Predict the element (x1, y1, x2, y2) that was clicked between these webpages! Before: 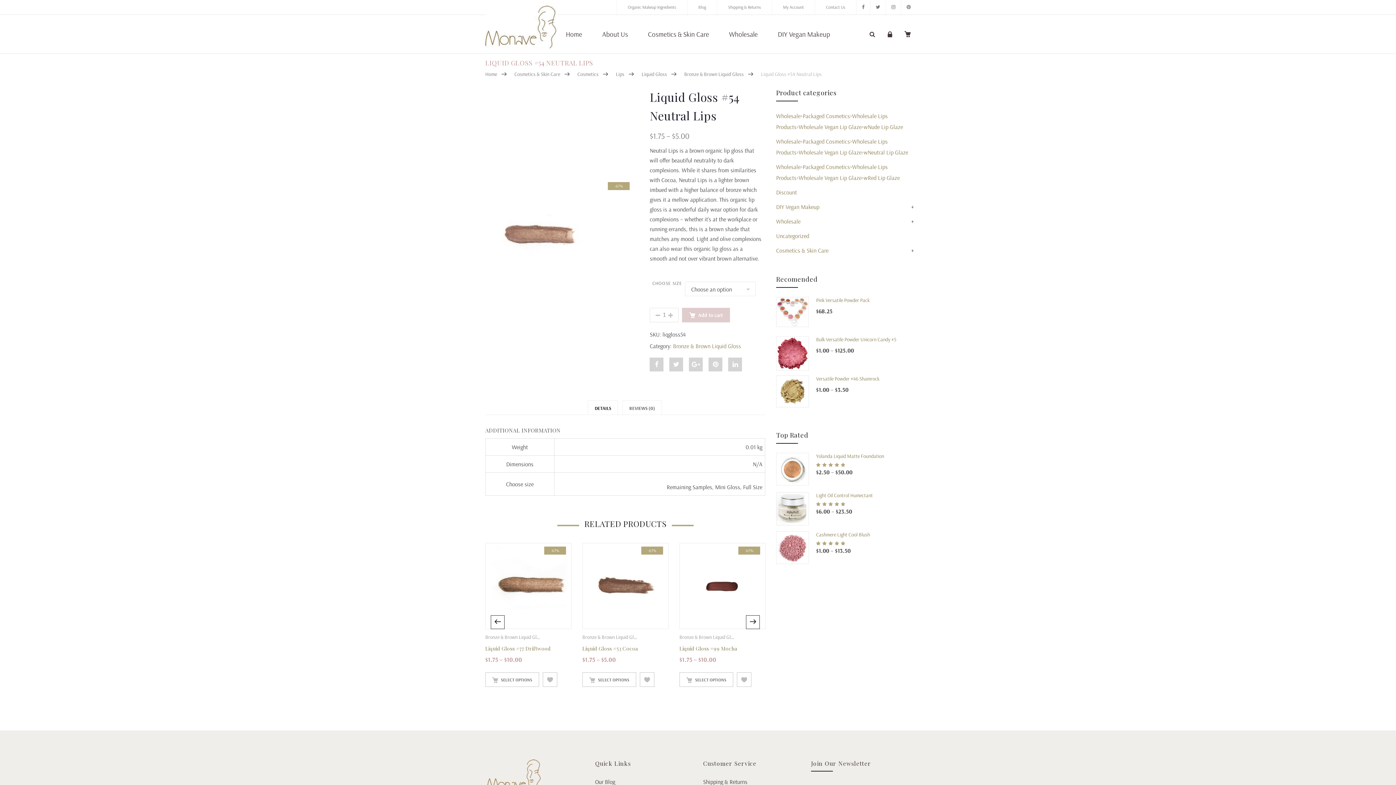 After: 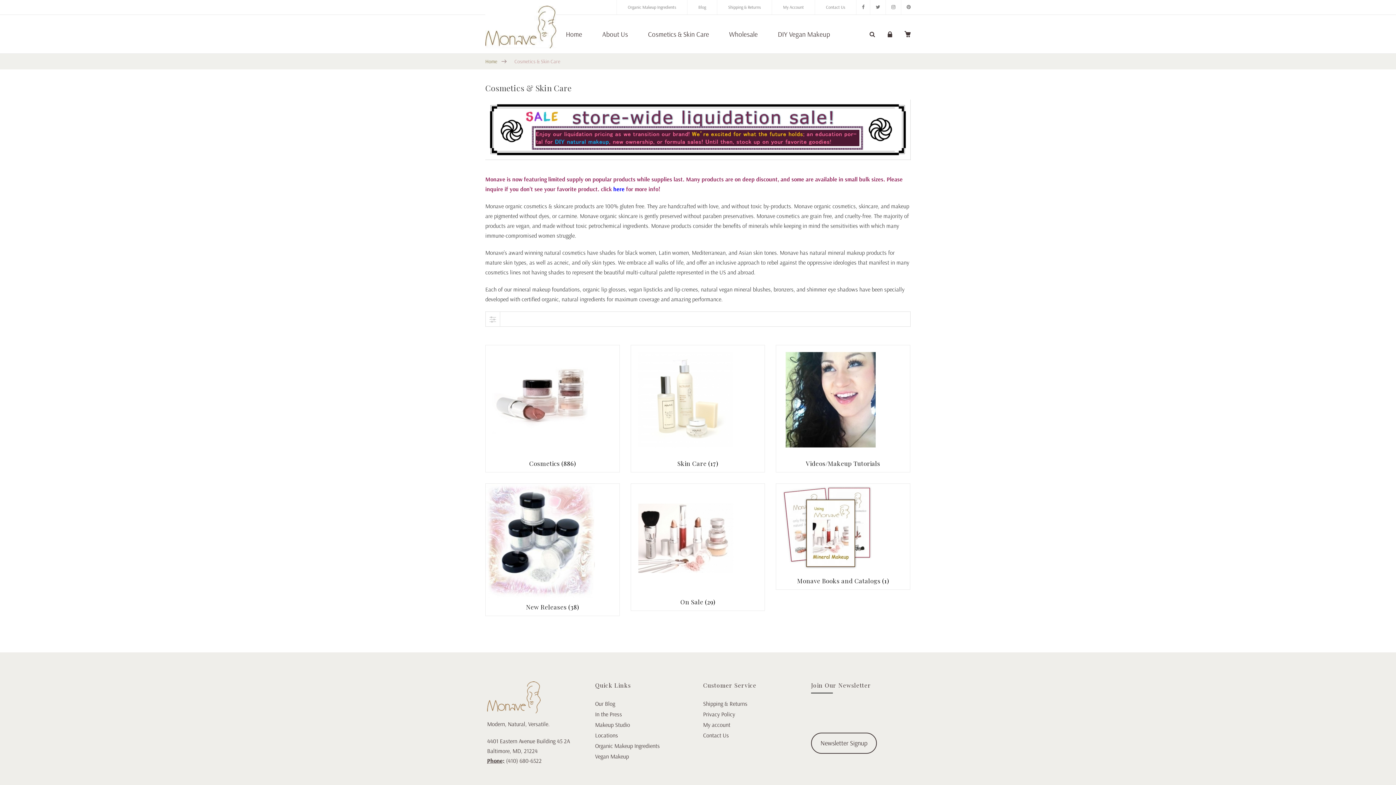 Action: label: Cosmetics & Skin Care bbox: (776, 246, 828, 254)